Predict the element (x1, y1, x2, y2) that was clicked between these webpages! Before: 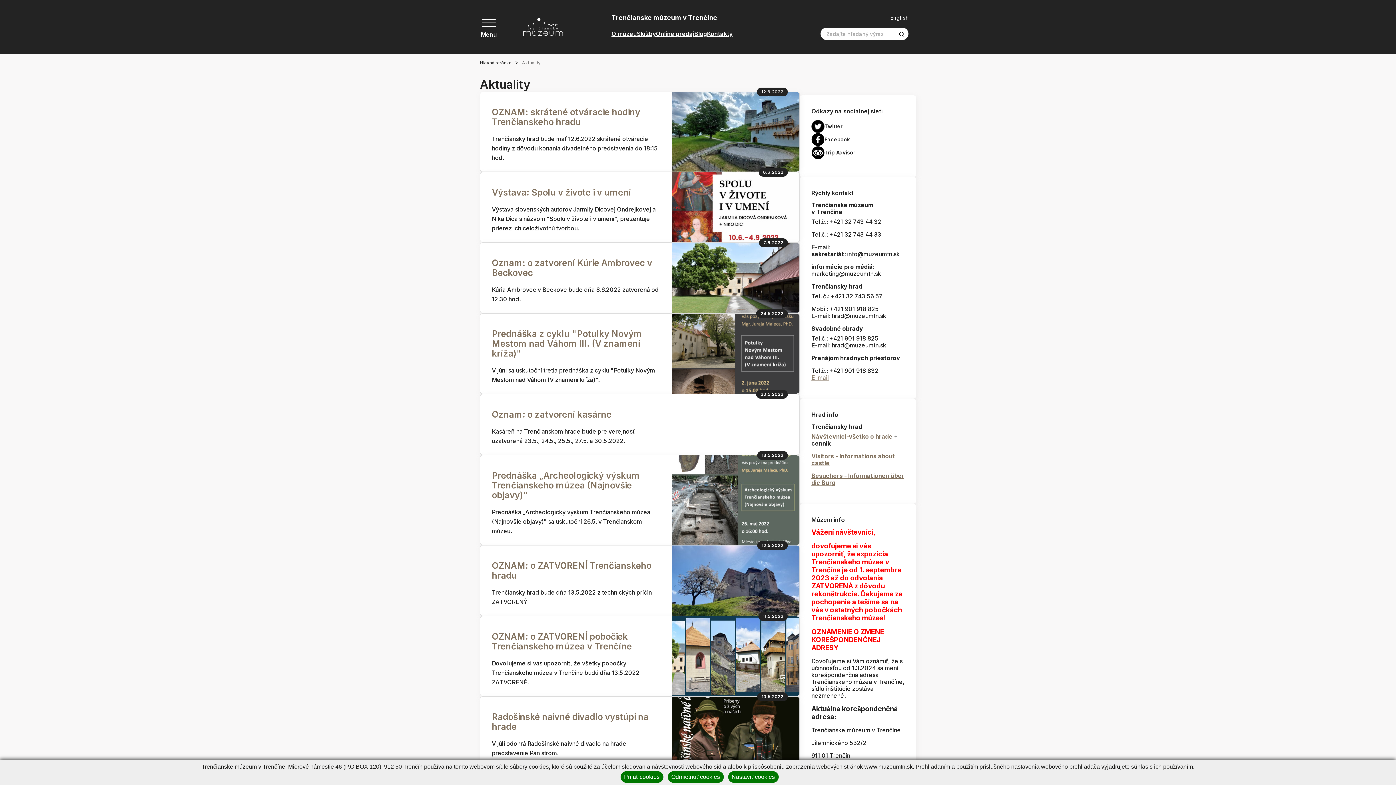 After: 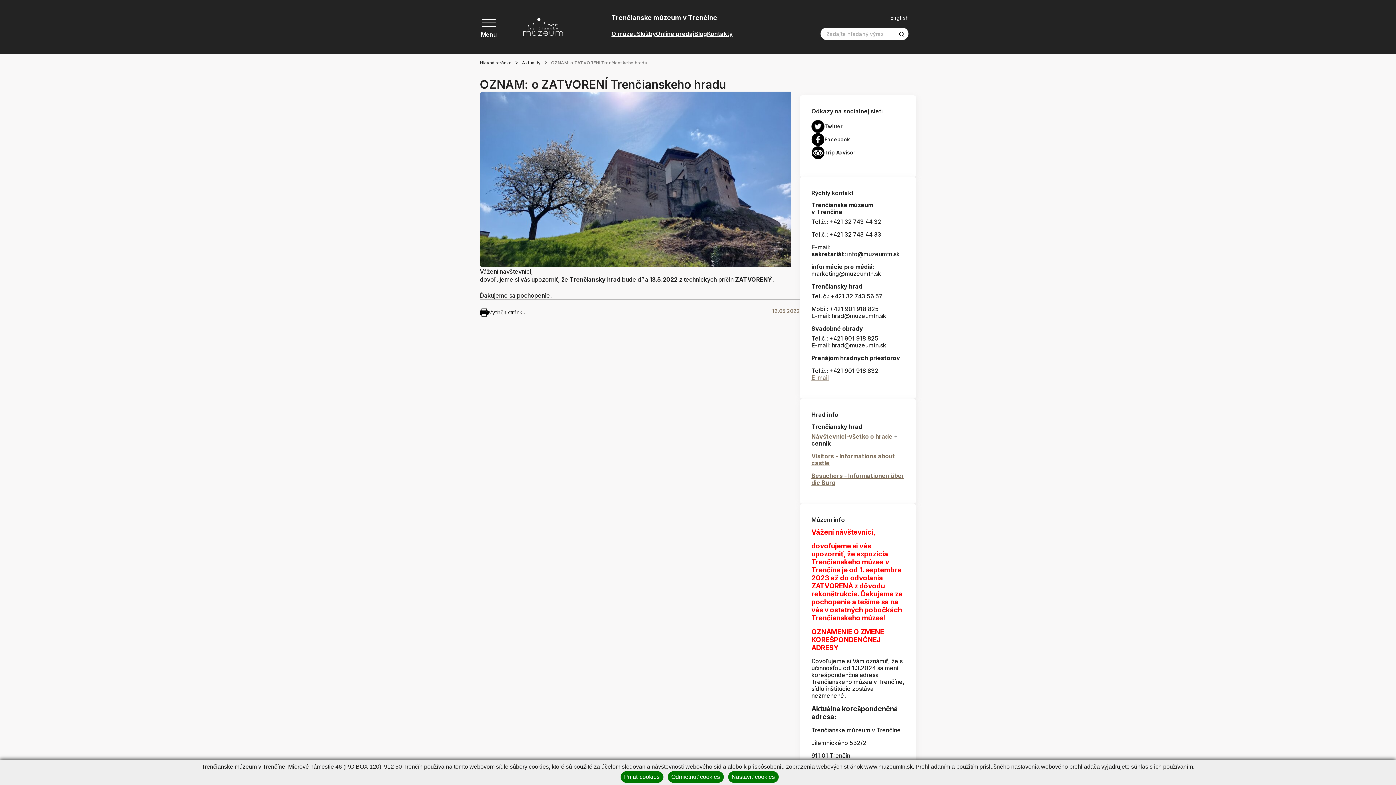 Action: label: OZNAM: o ZATVORENÍ Trenčianskeho hradu bbox: (492, 560, 651, 581)